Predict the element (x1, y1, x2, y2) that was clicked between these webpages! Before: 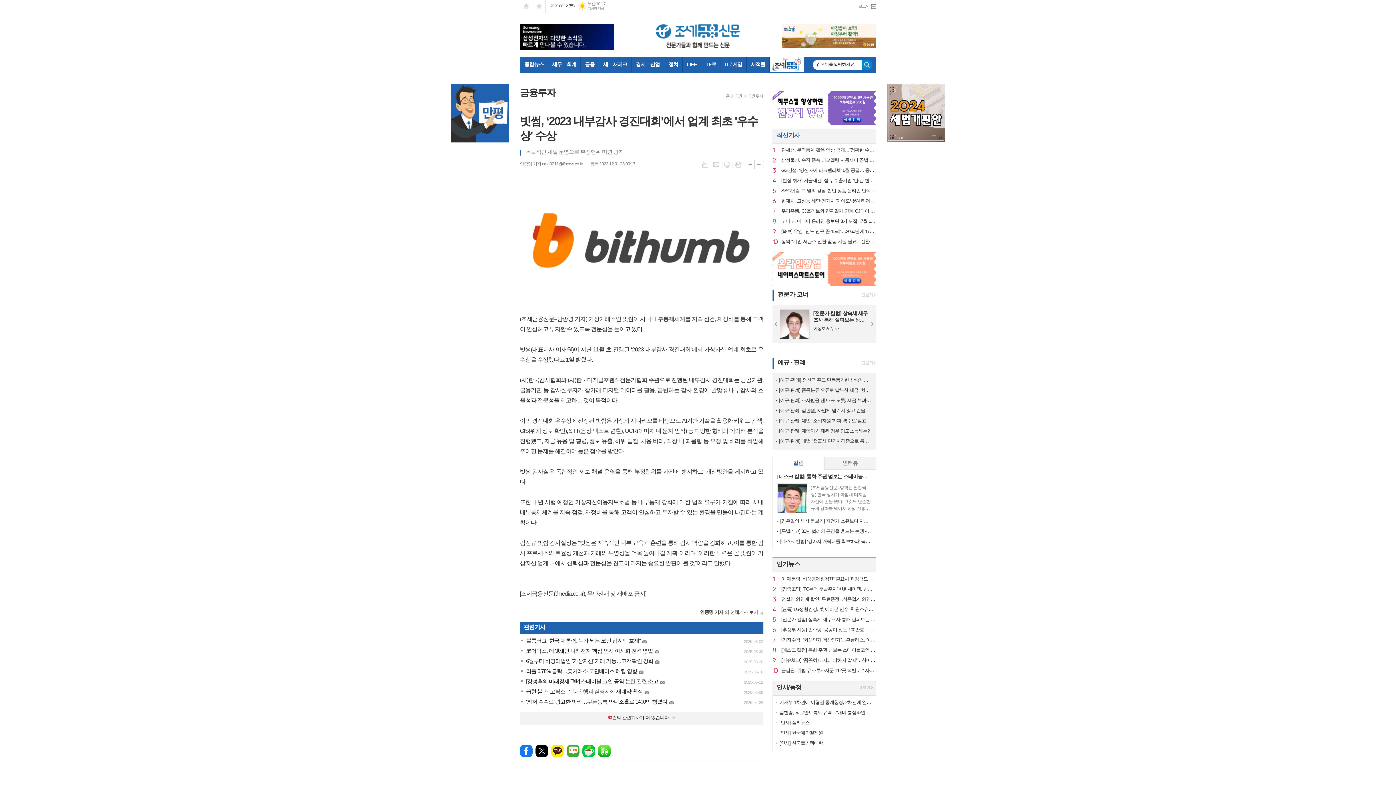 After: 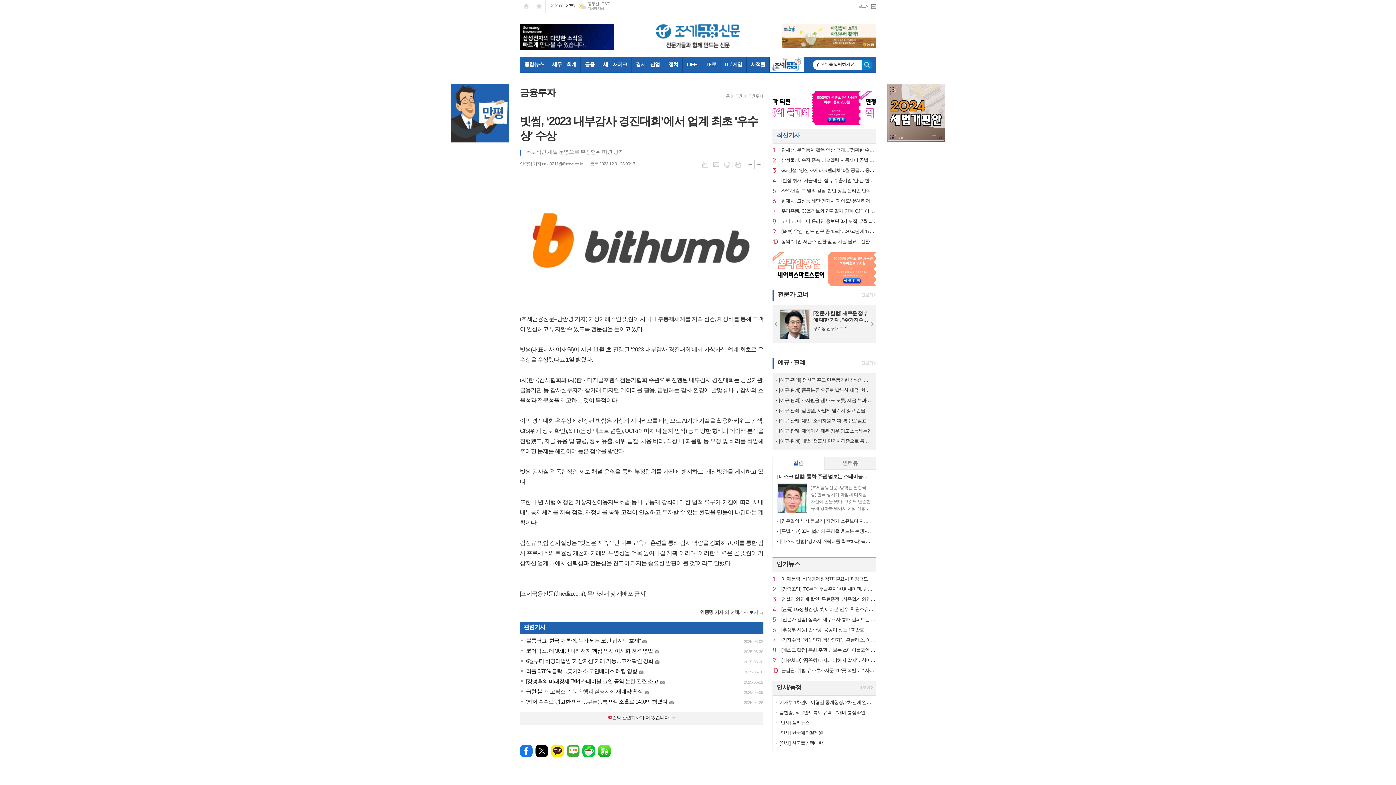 Action: bbox: (793, 90, 896, 125)